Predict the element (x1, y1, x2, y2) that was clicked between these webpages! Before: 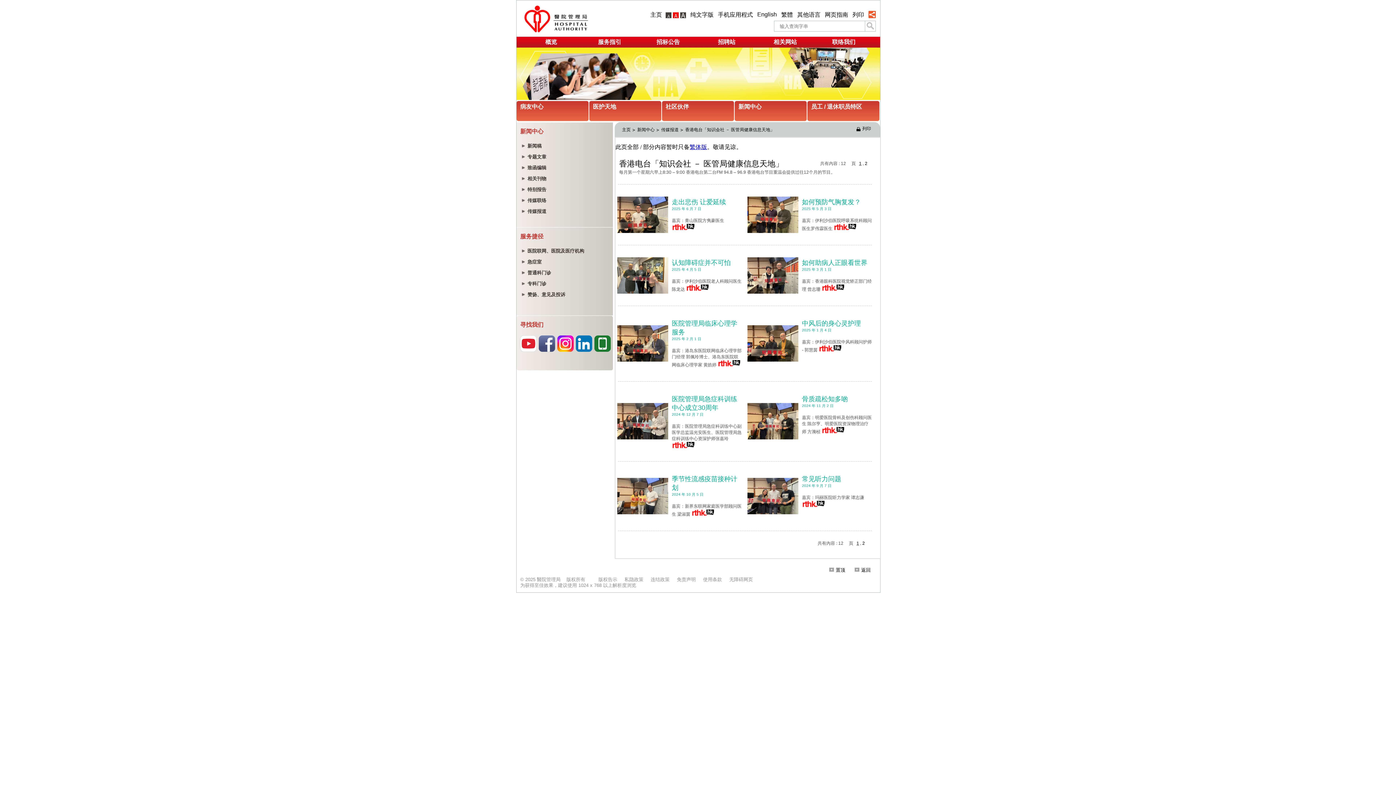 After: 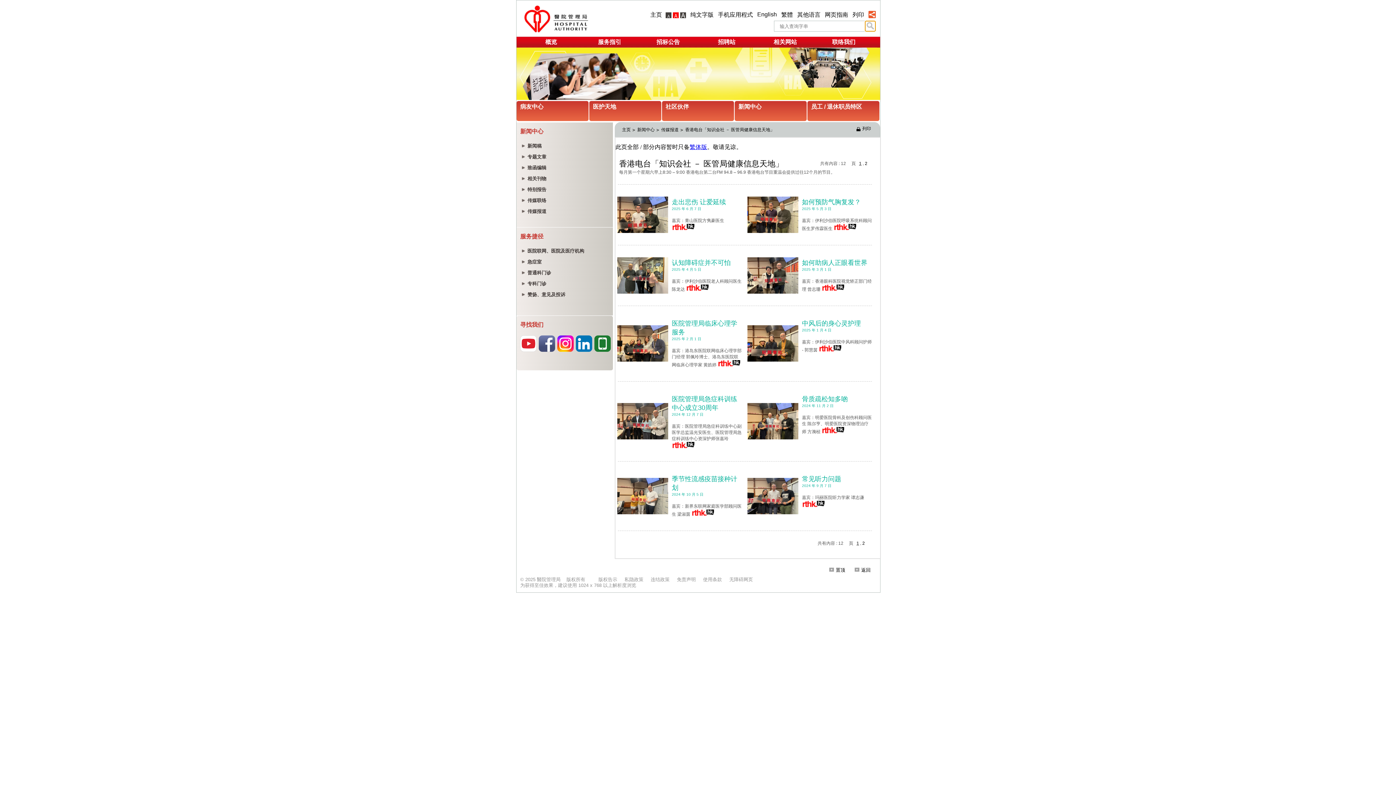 Action: bbox: (865, 20, 876, 31)